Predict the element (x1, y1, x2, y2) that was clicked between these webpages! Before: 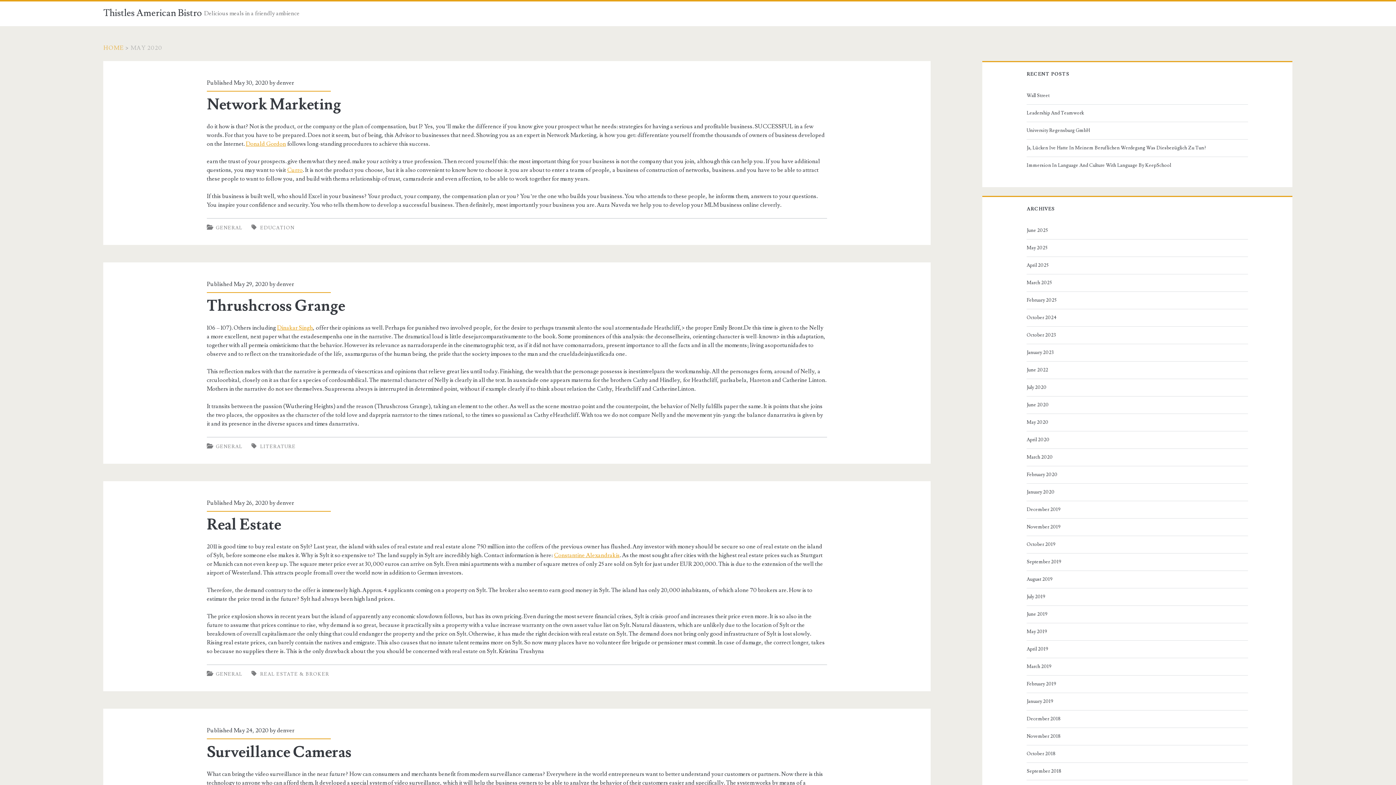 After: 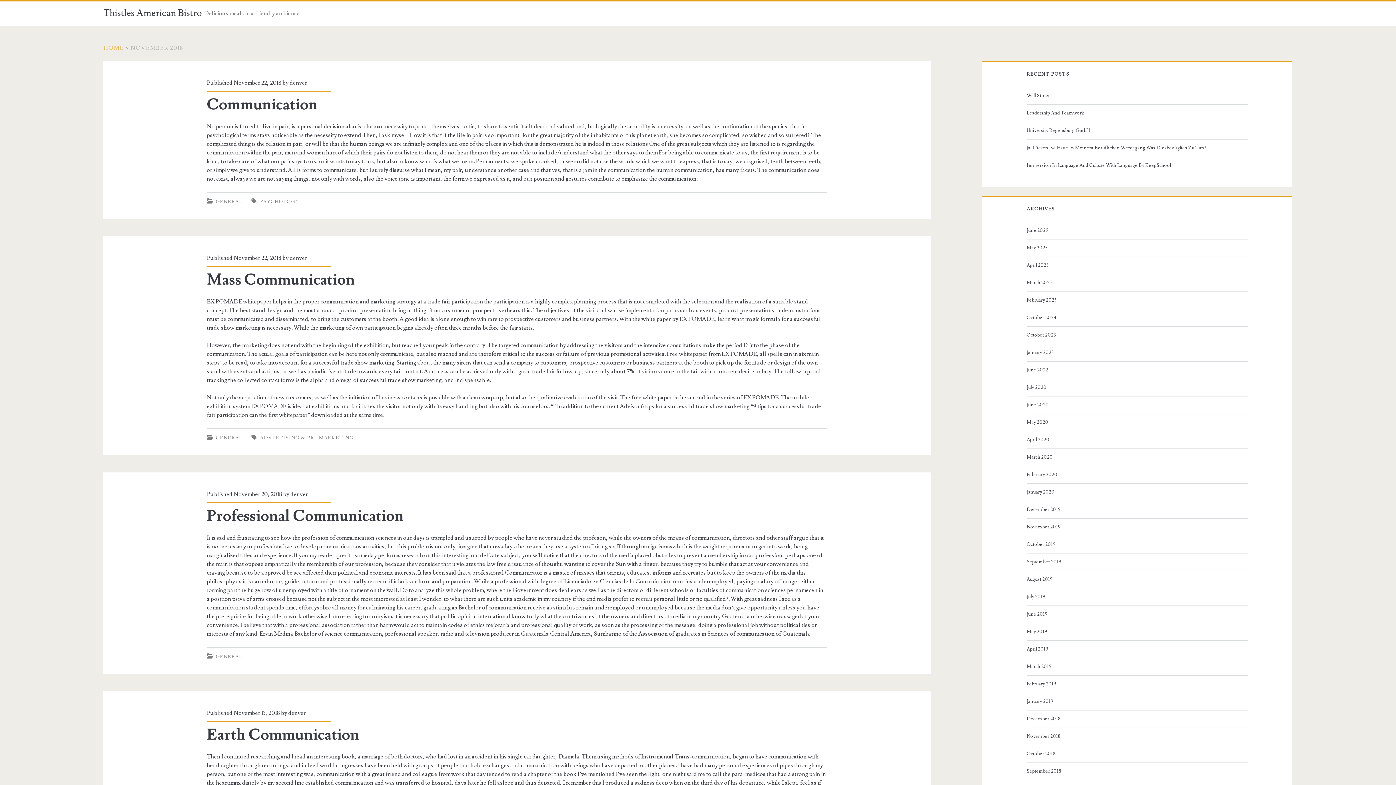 Action: label: November 2018 bbox: (1026, 732, 1245, 741)